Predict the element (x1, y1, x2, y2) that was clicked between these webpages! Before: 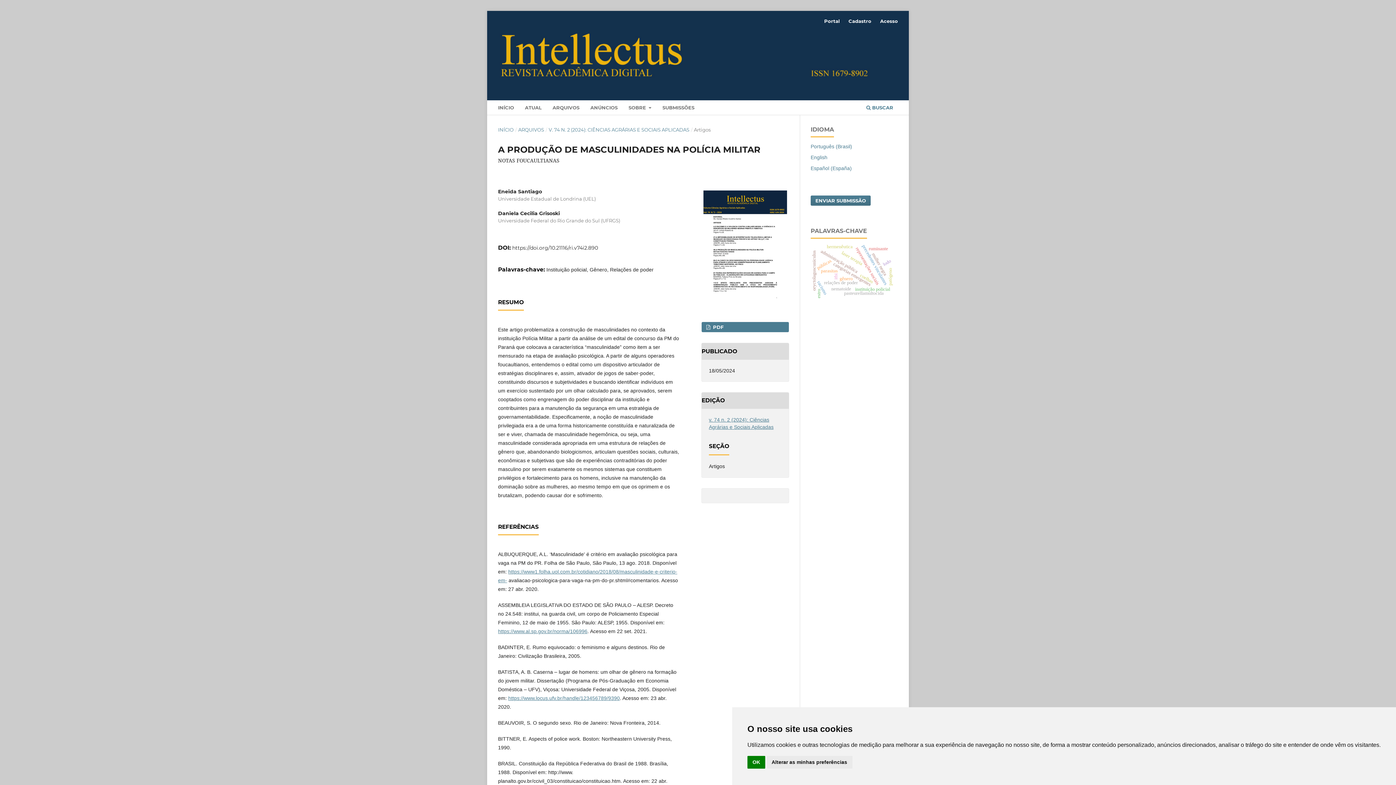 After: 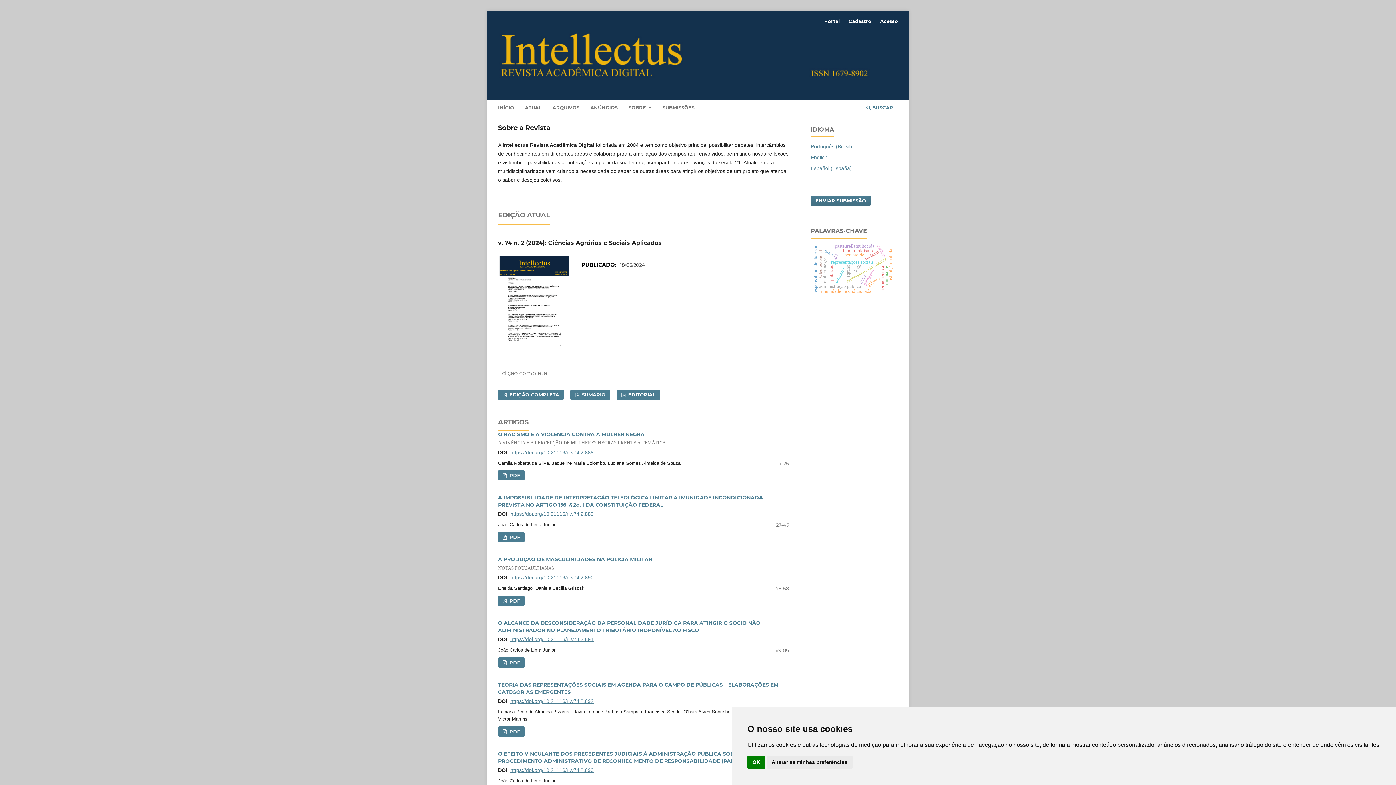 Action: bbox: (498, 126, 513, 133) label: INÍCIO